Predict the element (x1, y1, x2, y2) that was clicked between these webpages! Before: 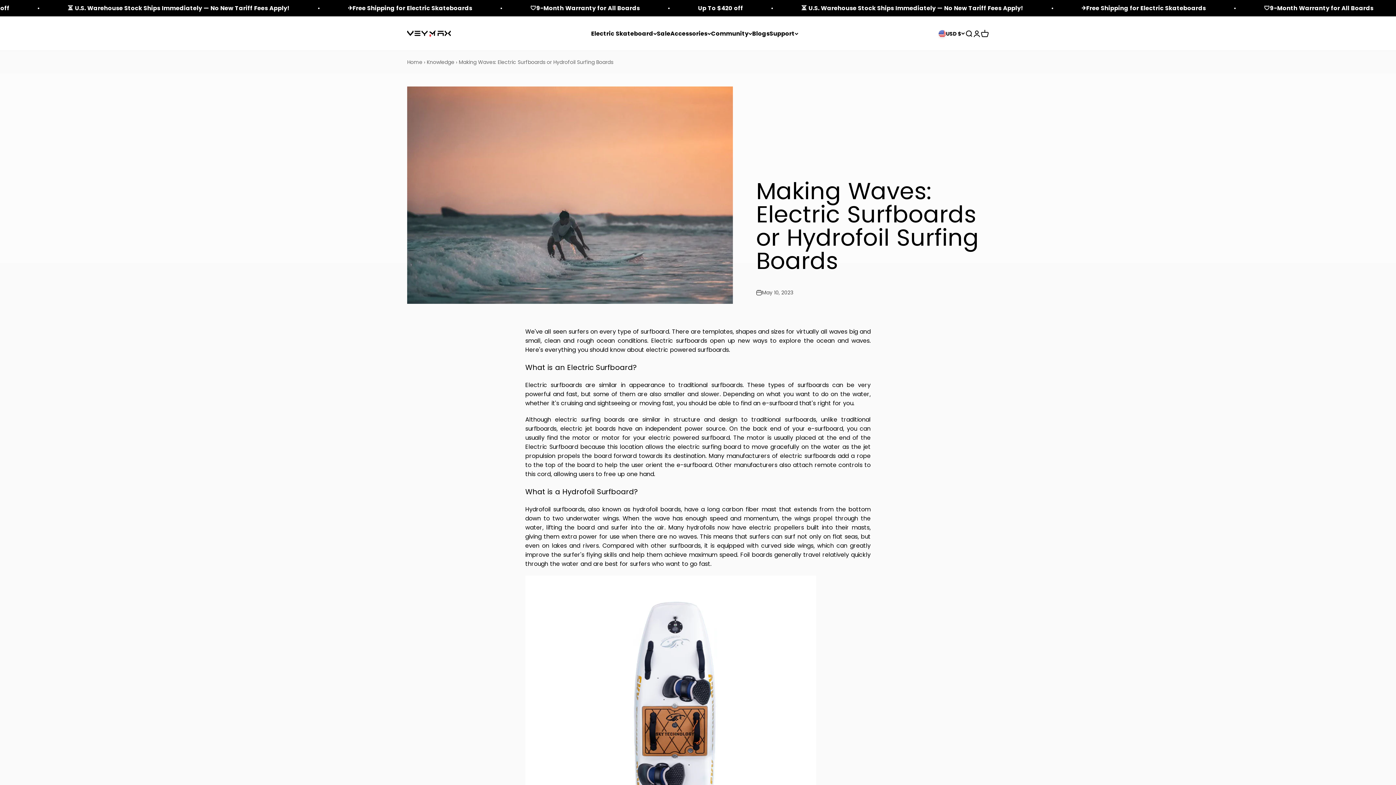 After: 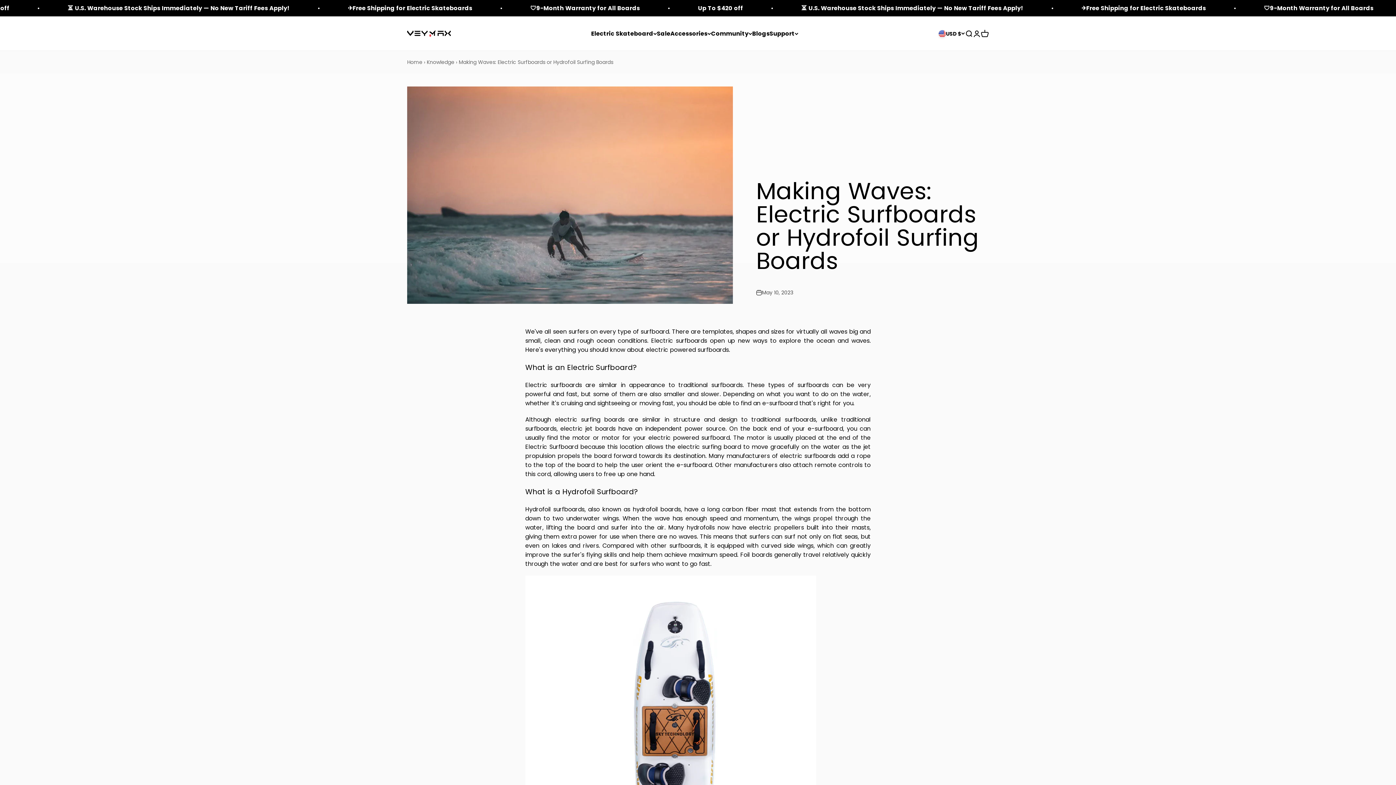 Action: label: USD $ bbox: (938, 29, 965, 37)